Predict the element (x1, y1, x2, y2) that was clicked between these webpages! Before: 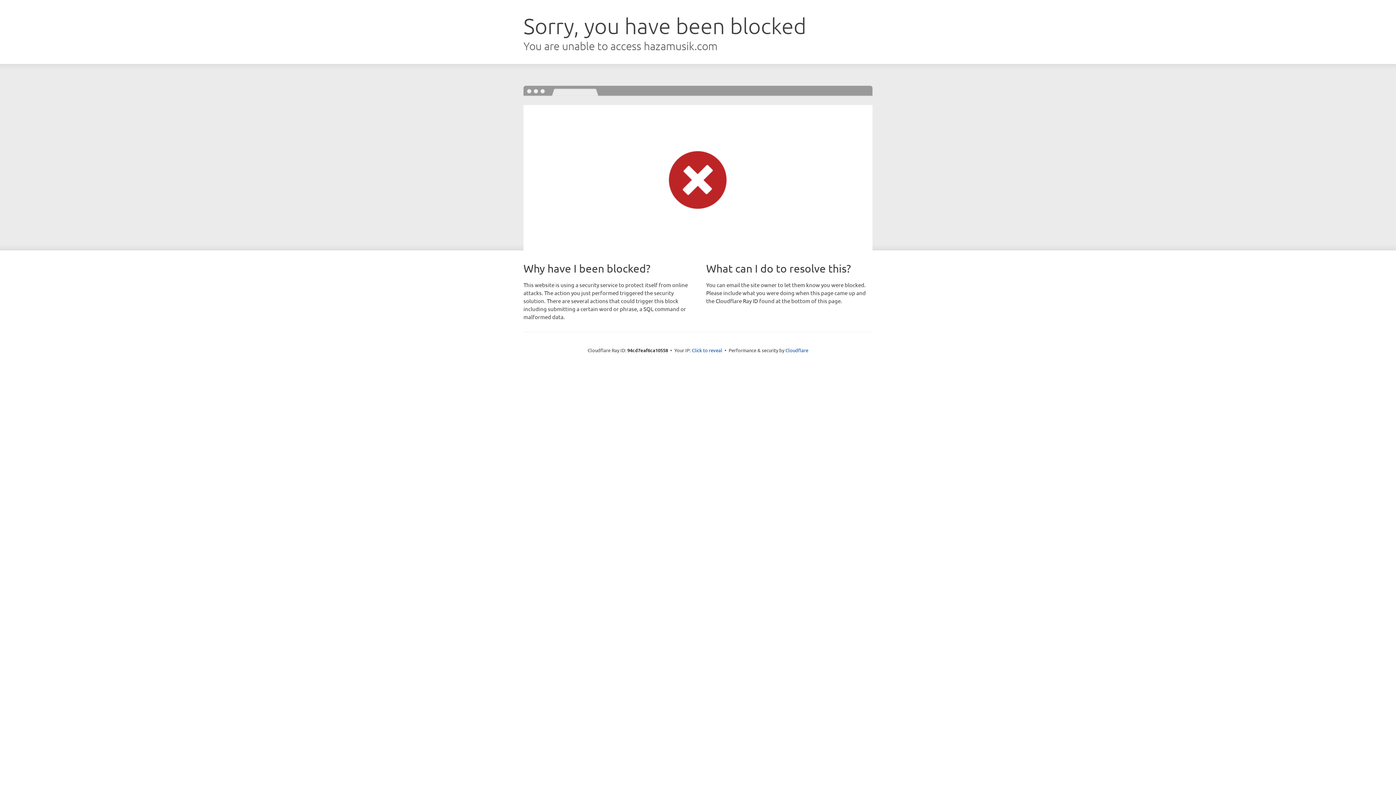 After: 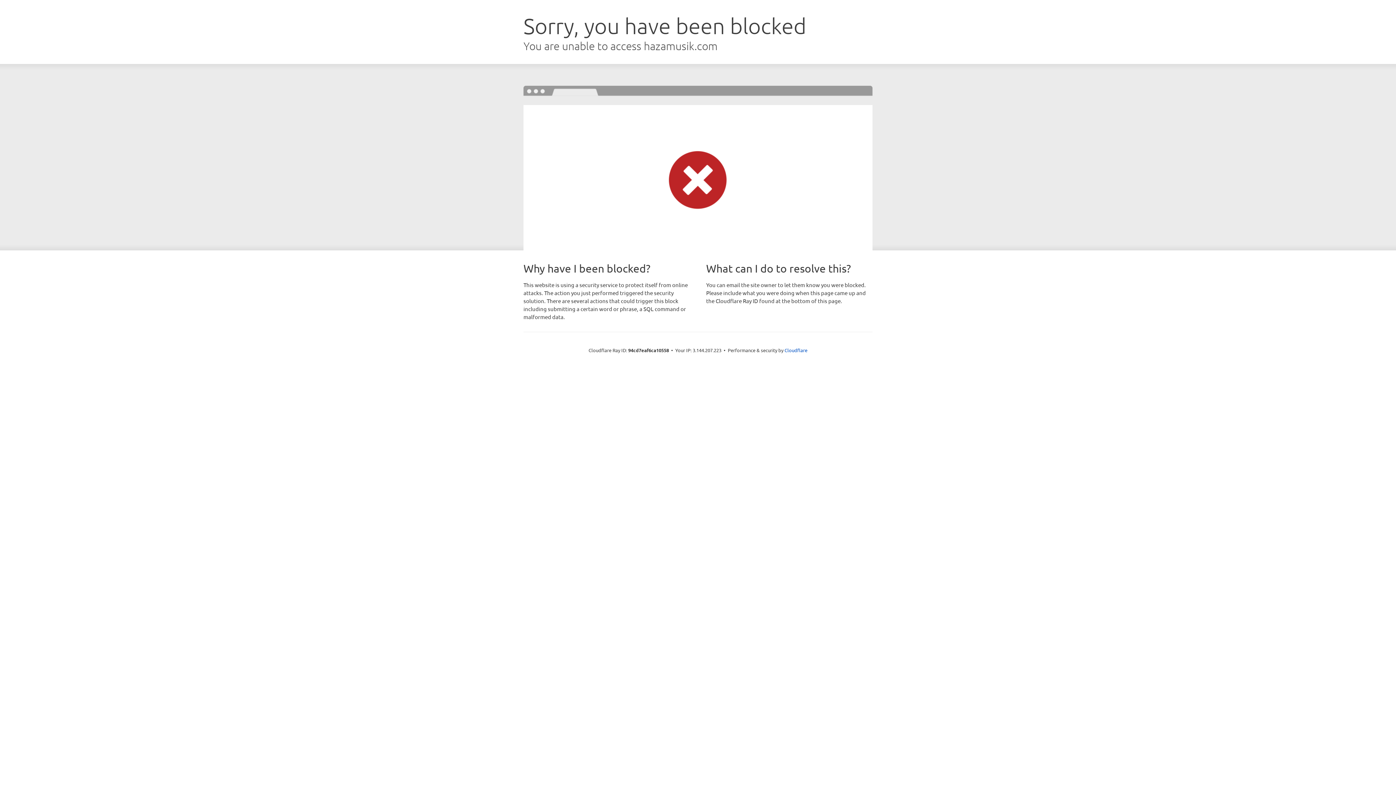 Action: bbox: (692, 346, 722, 353) label: Click to reveal